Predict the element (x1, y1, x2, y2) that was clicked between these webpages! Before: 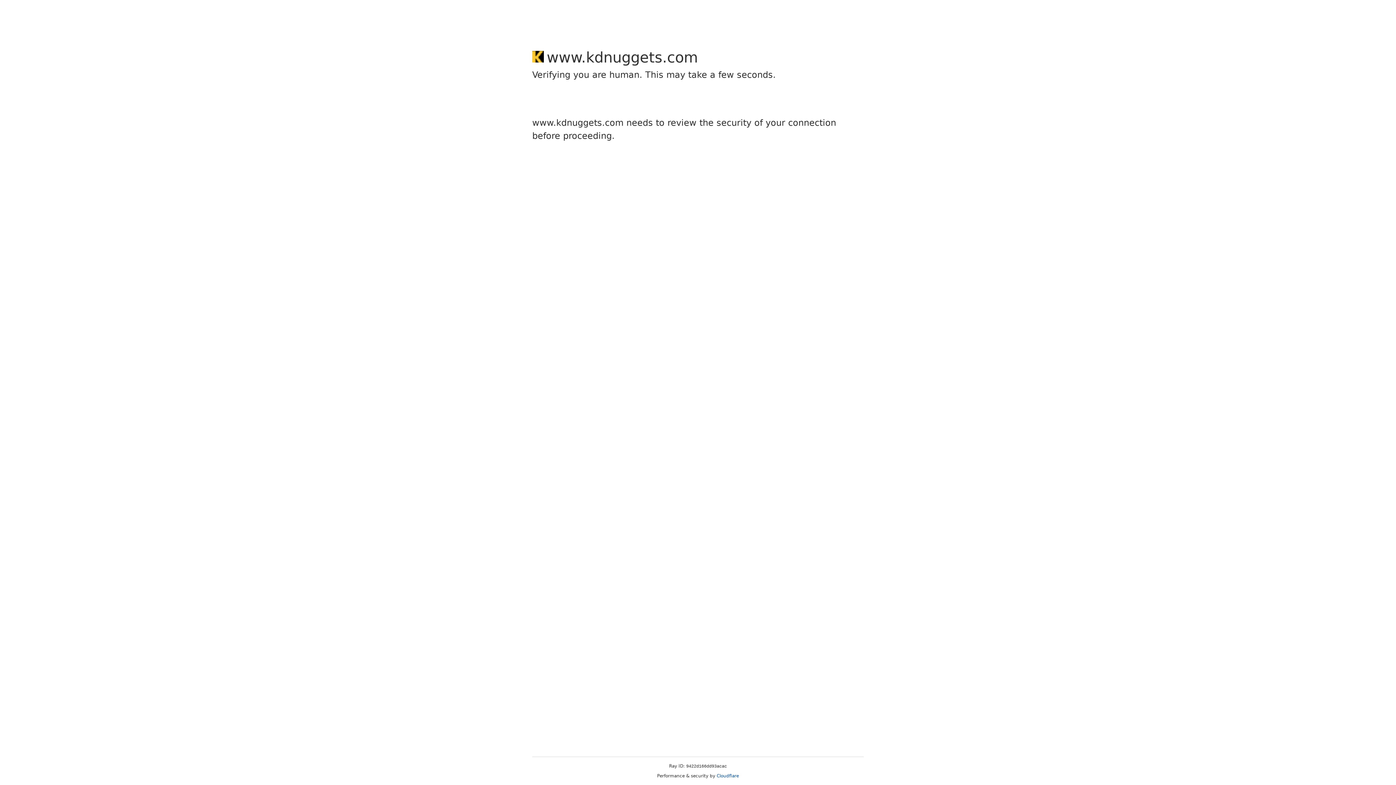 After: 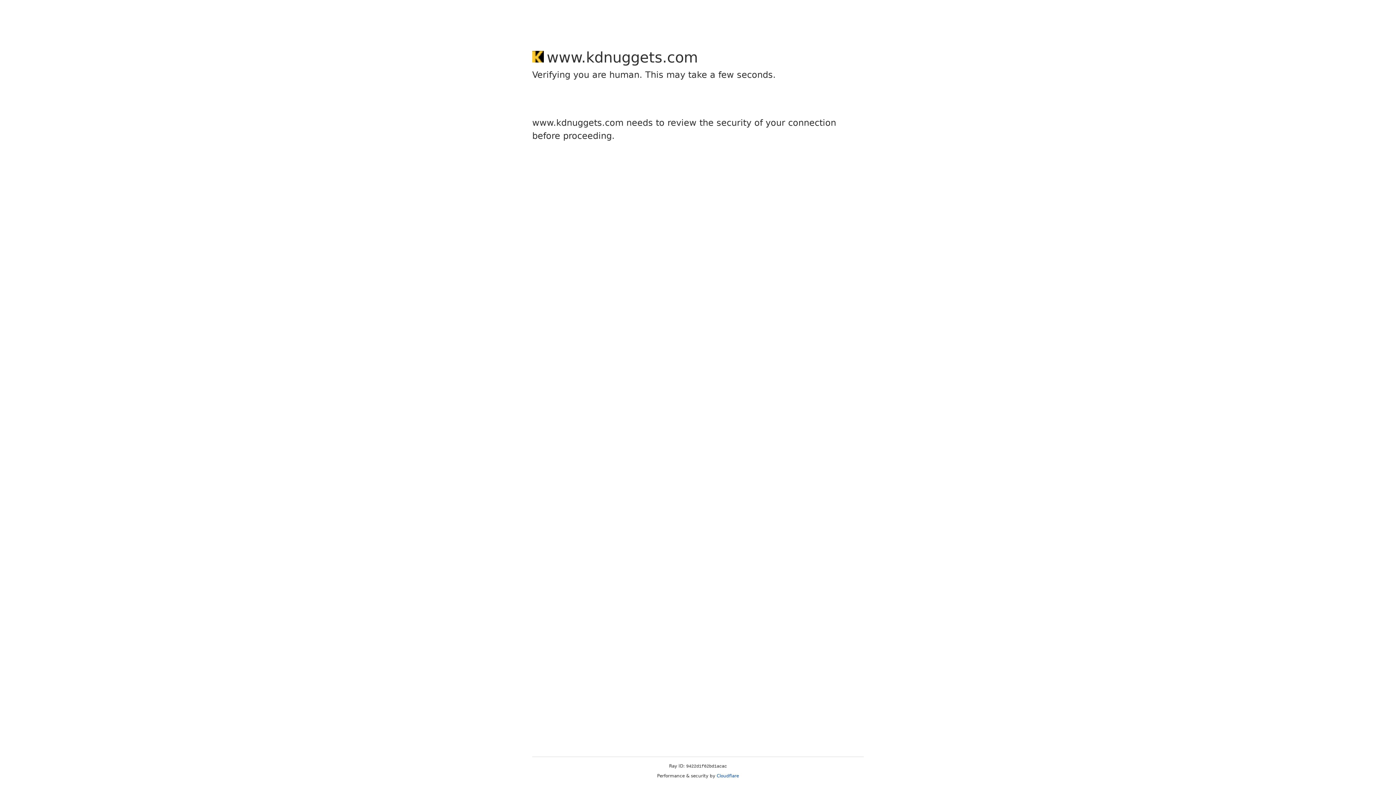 Action: label: Cloudflare bbox: (716, 773, 739, 778)